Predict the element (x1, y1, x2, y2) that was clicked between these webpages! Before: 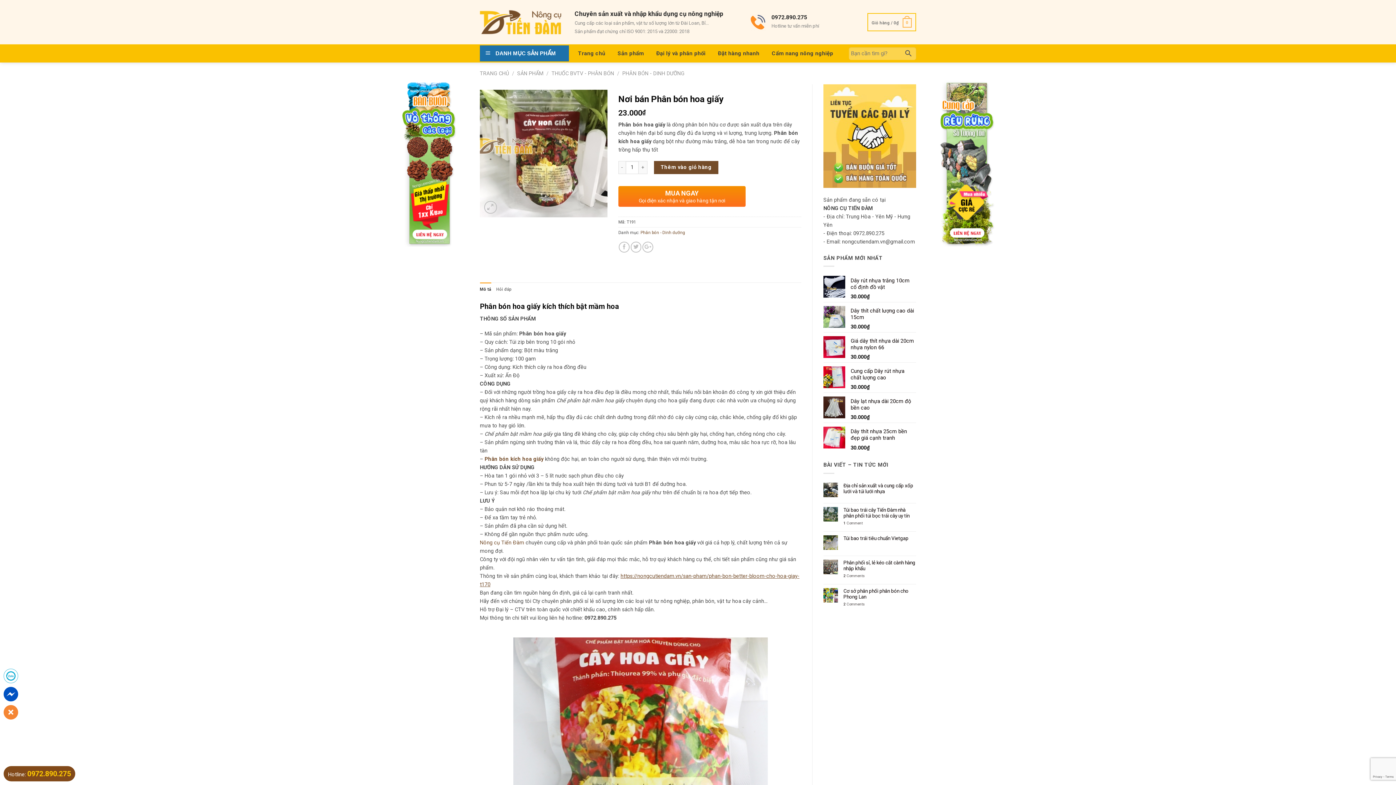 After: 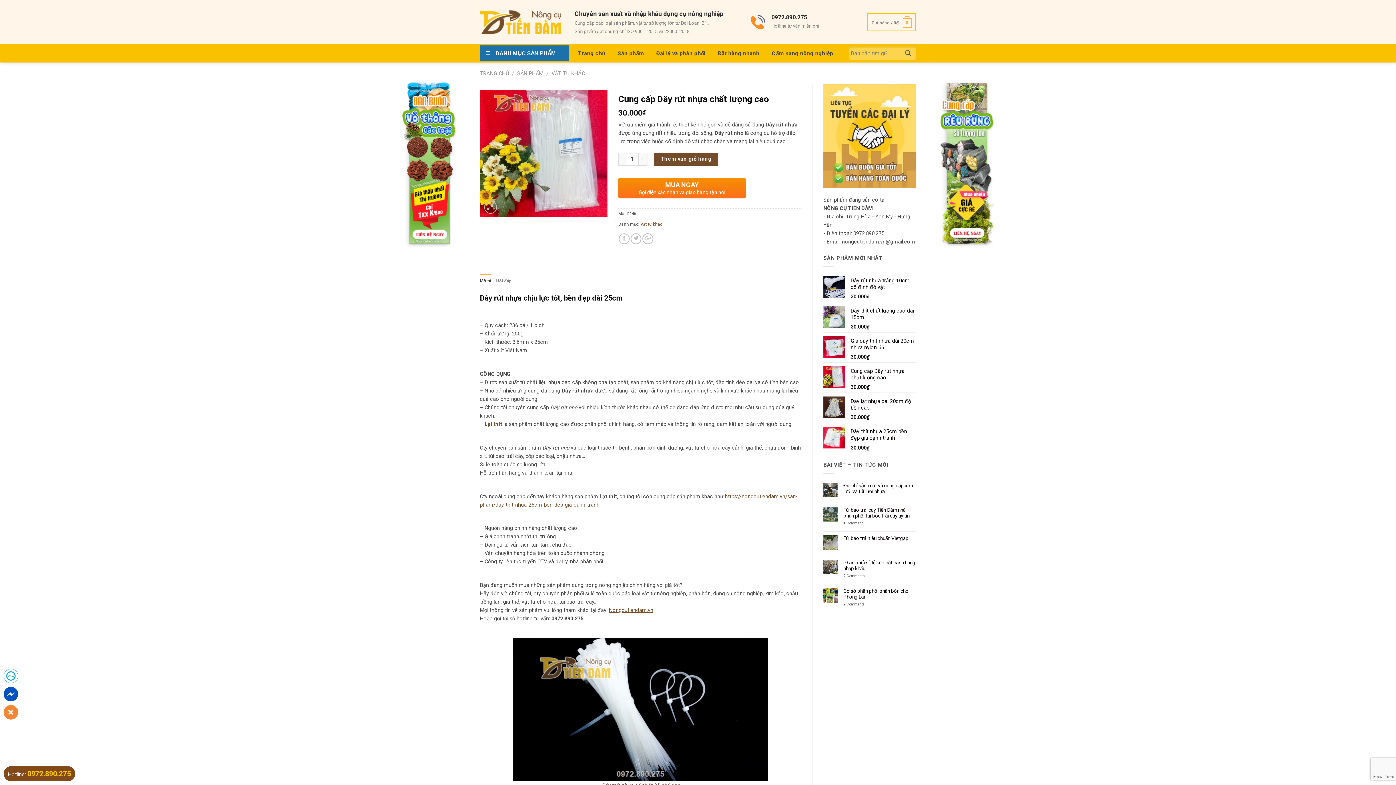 Action: bbox: (850, 368, 916, 381) label: Cung cấp Dây rút nhựa chất lượng cao